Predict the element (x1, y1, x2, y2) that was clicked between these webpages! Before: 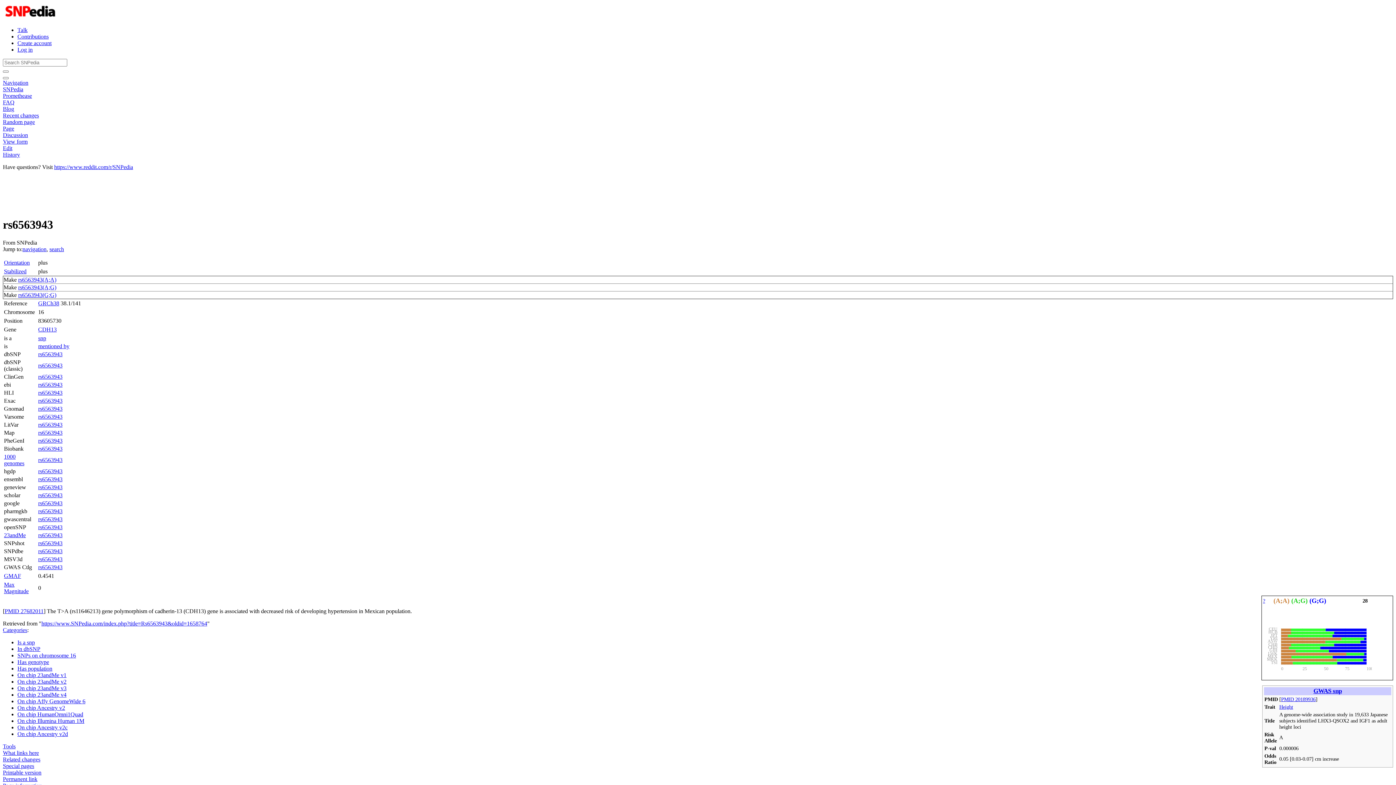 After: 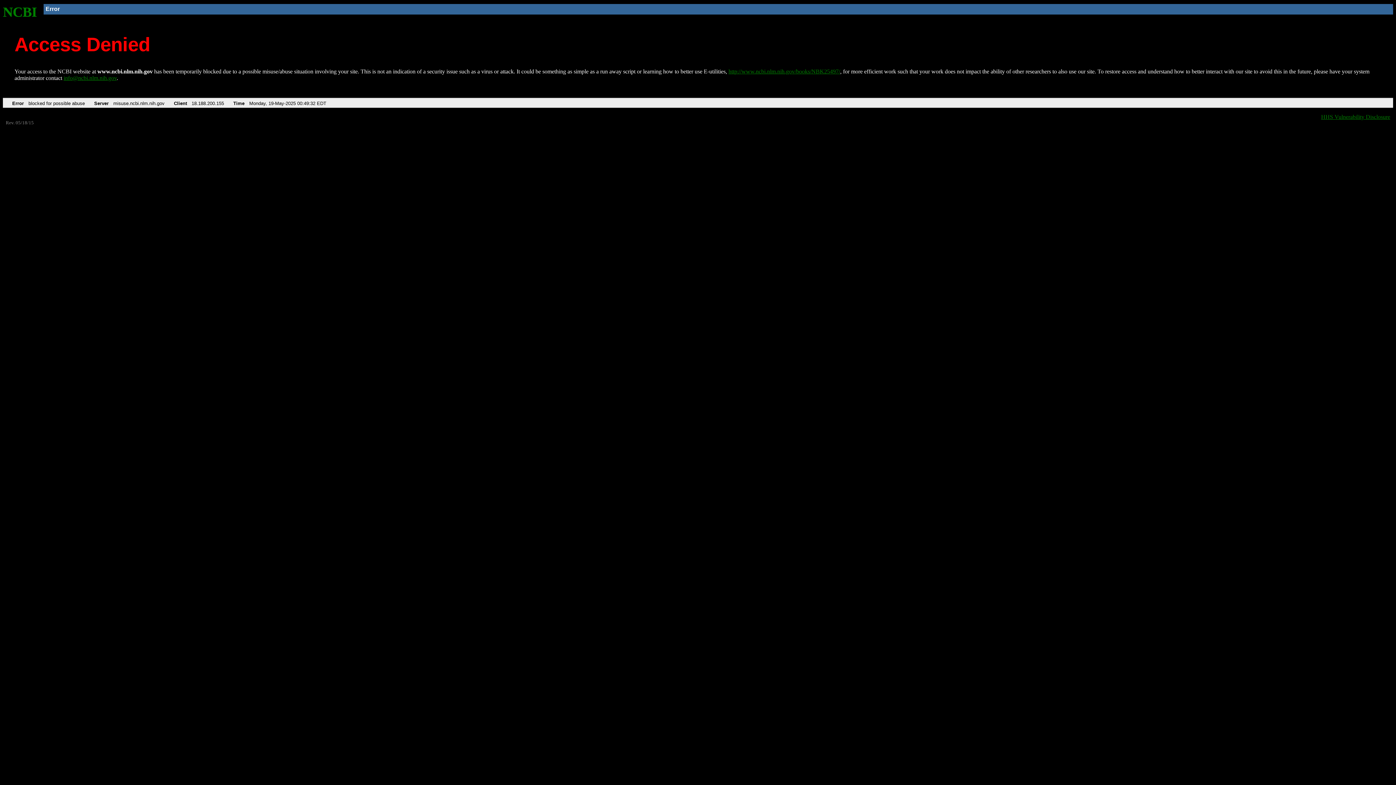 Action: label: rs6563943 bbox: (38, 362, 62, 368)